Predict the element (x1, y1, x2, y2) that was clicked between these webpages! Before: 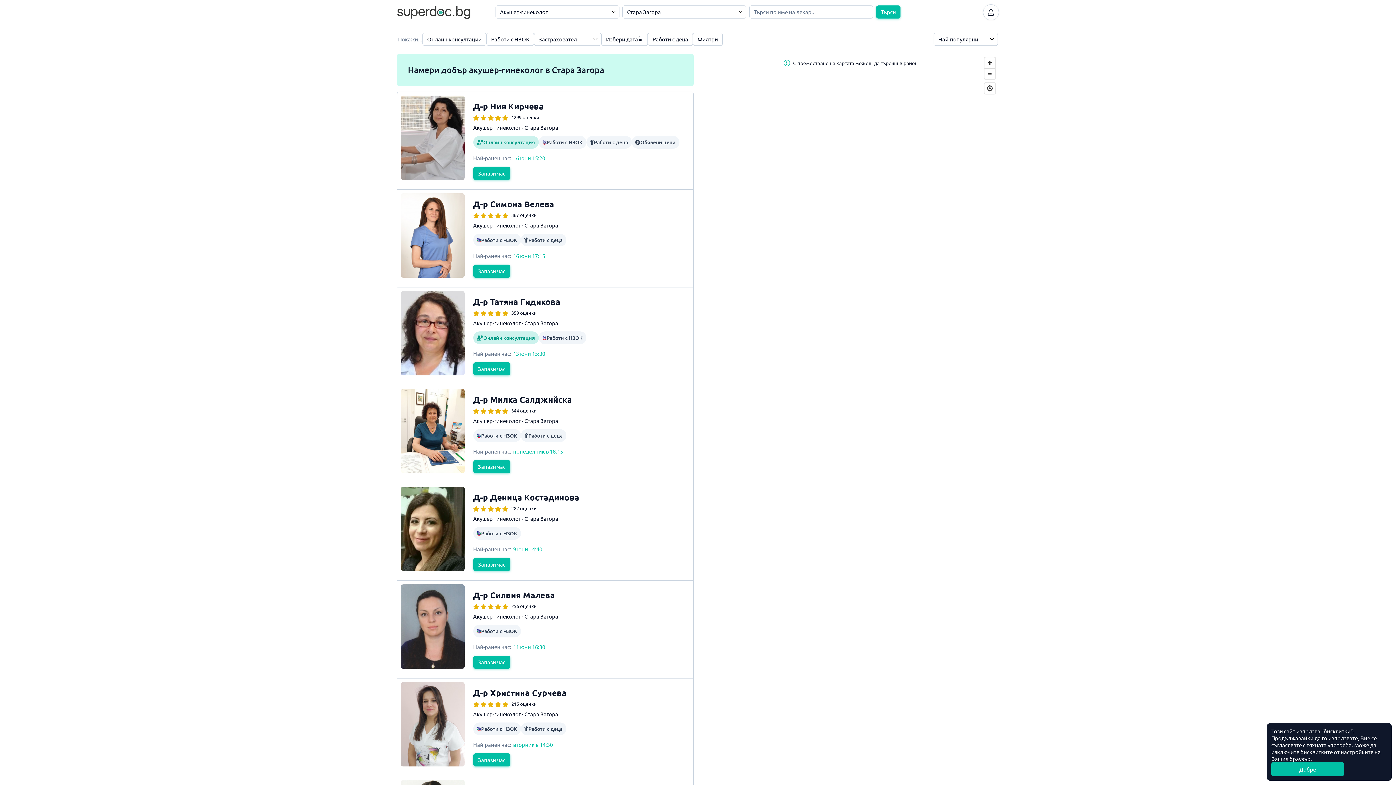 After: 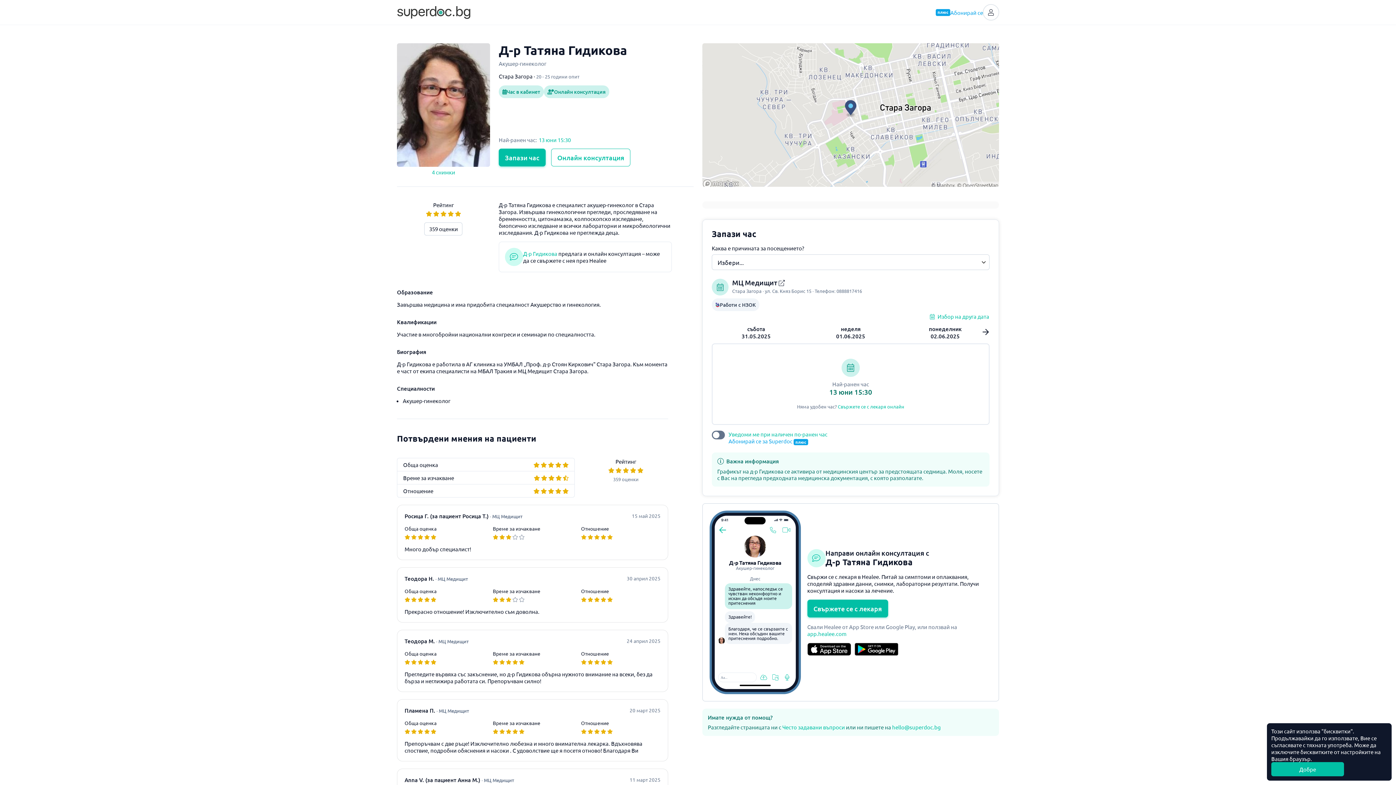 Action: label: Запази час bbox: (473, 362, 510, 375)